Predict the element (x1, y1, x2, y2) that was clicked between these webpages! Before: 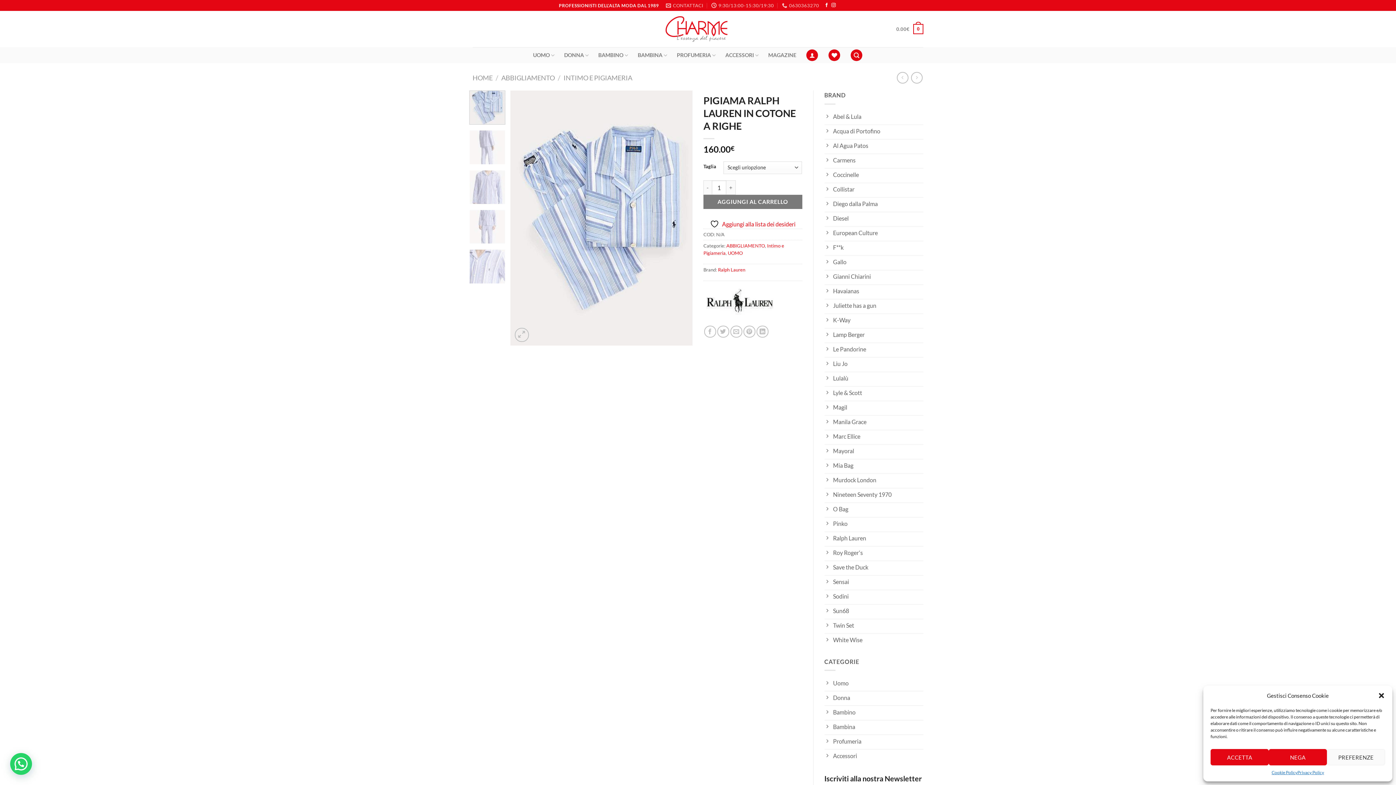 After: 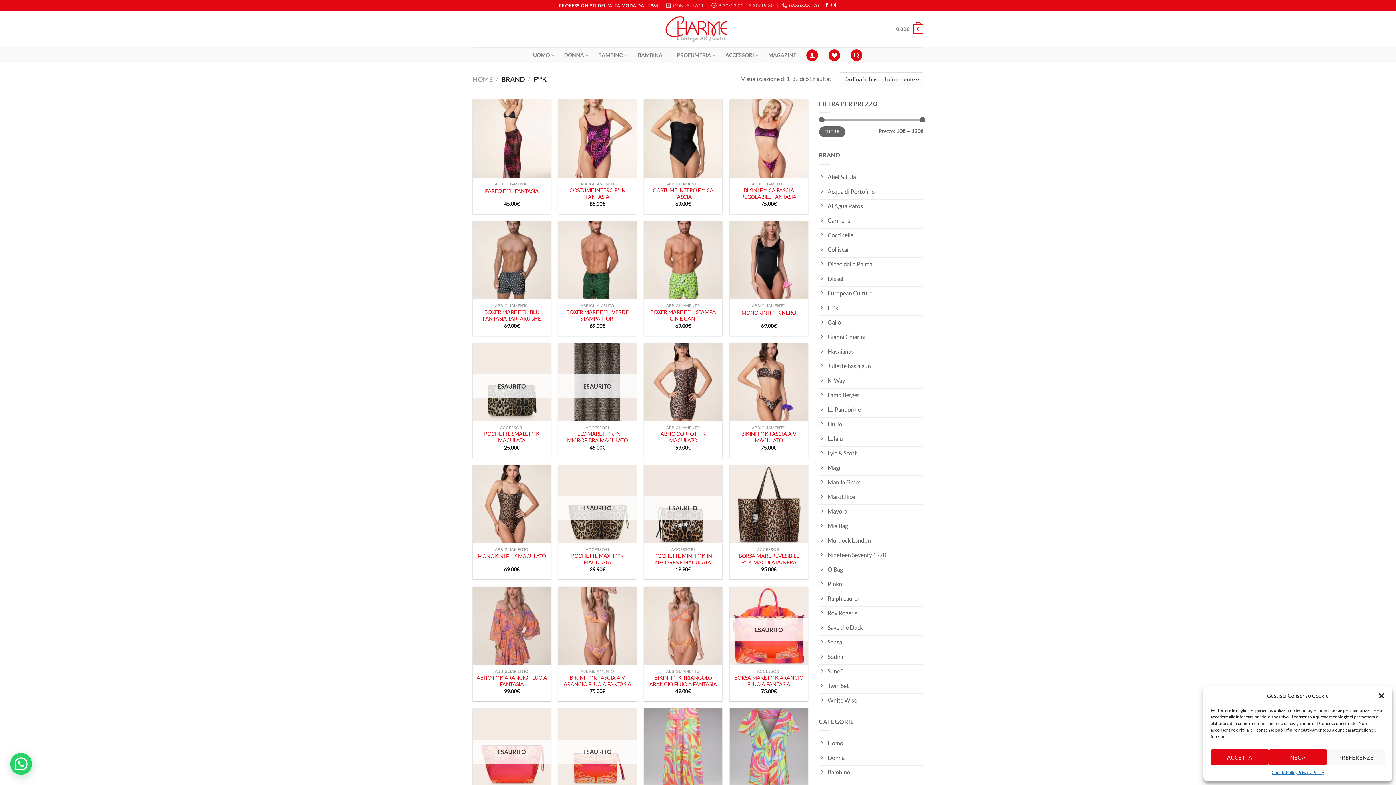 Action: label: F**k bbox: (824, 241, 923, 255)